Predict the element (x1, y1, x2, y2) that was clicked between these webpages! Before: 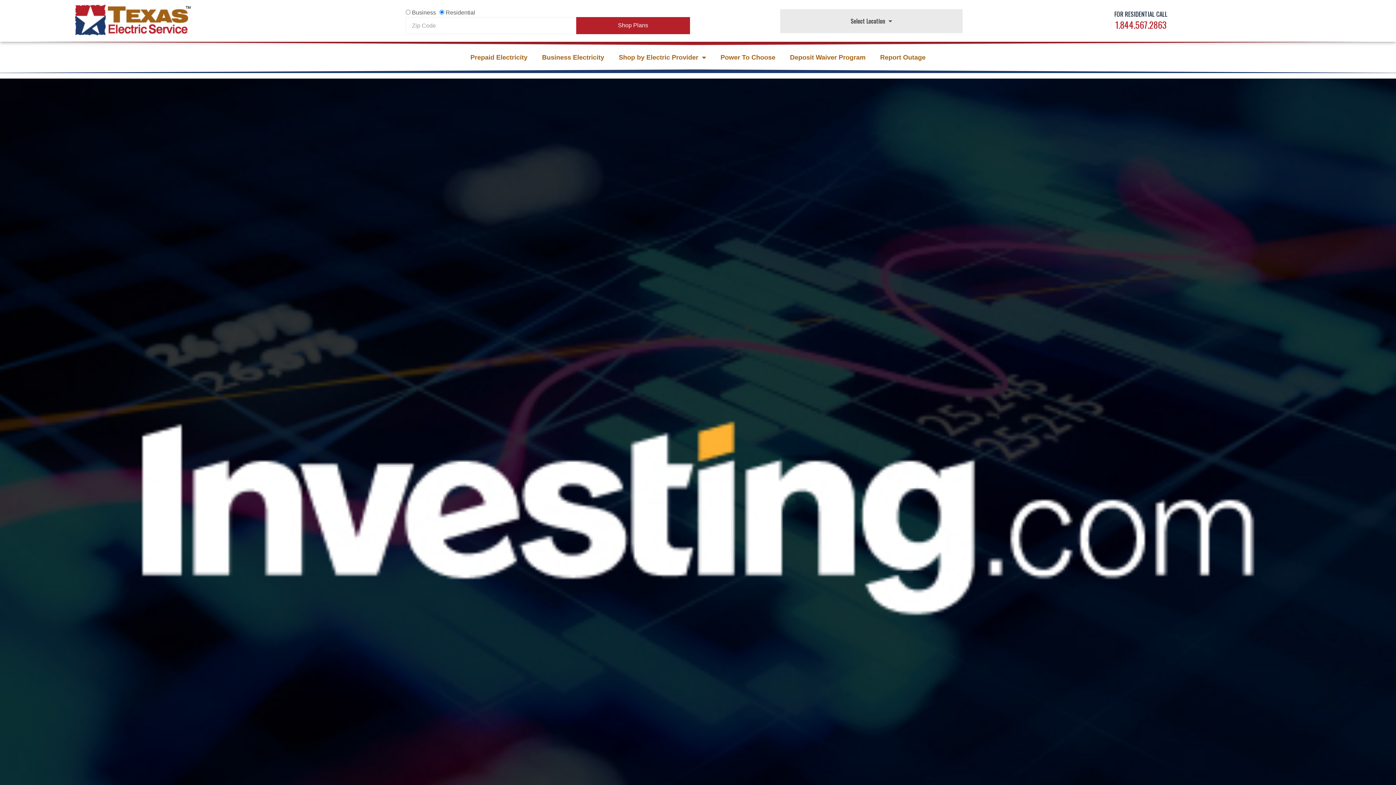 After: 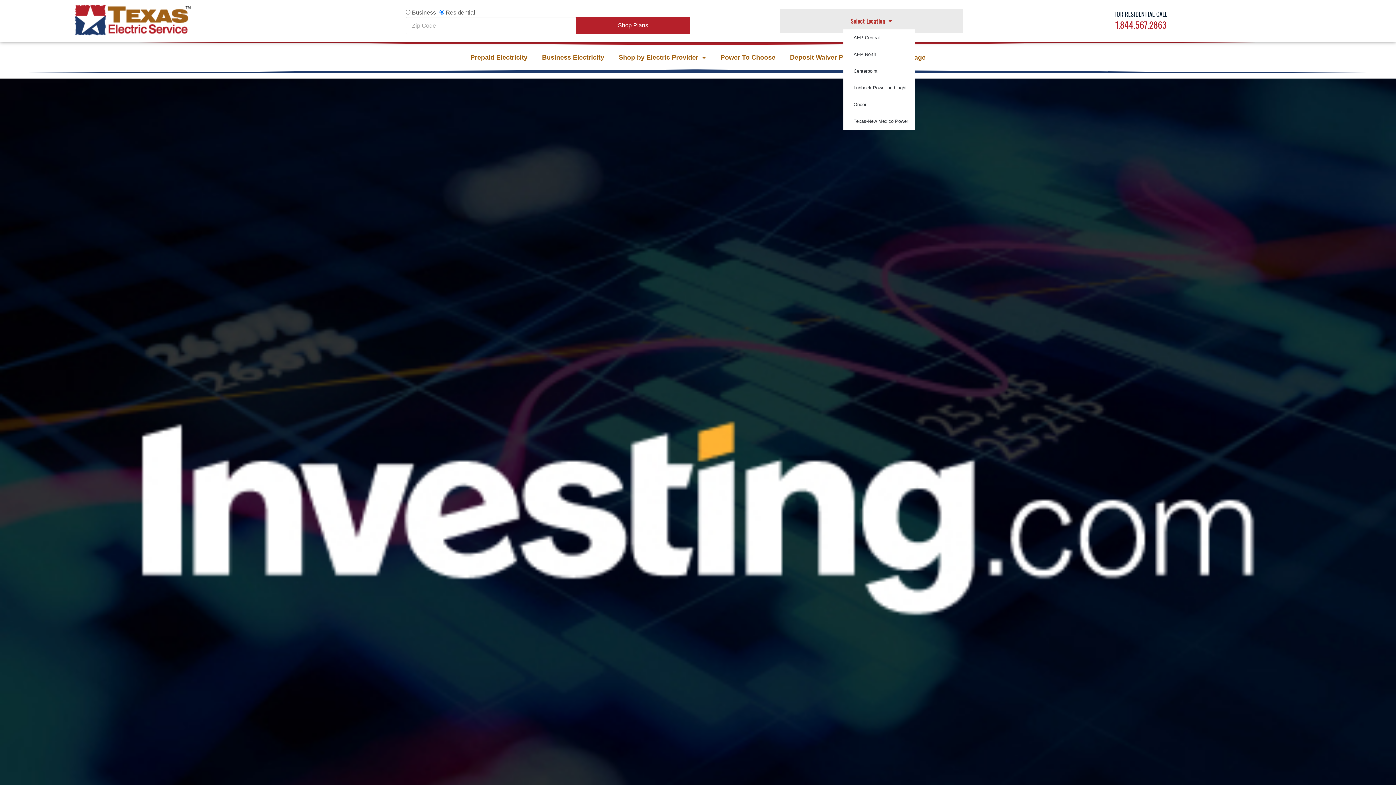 Action: label: Select Location bbox: (843, 12, 899, 29)